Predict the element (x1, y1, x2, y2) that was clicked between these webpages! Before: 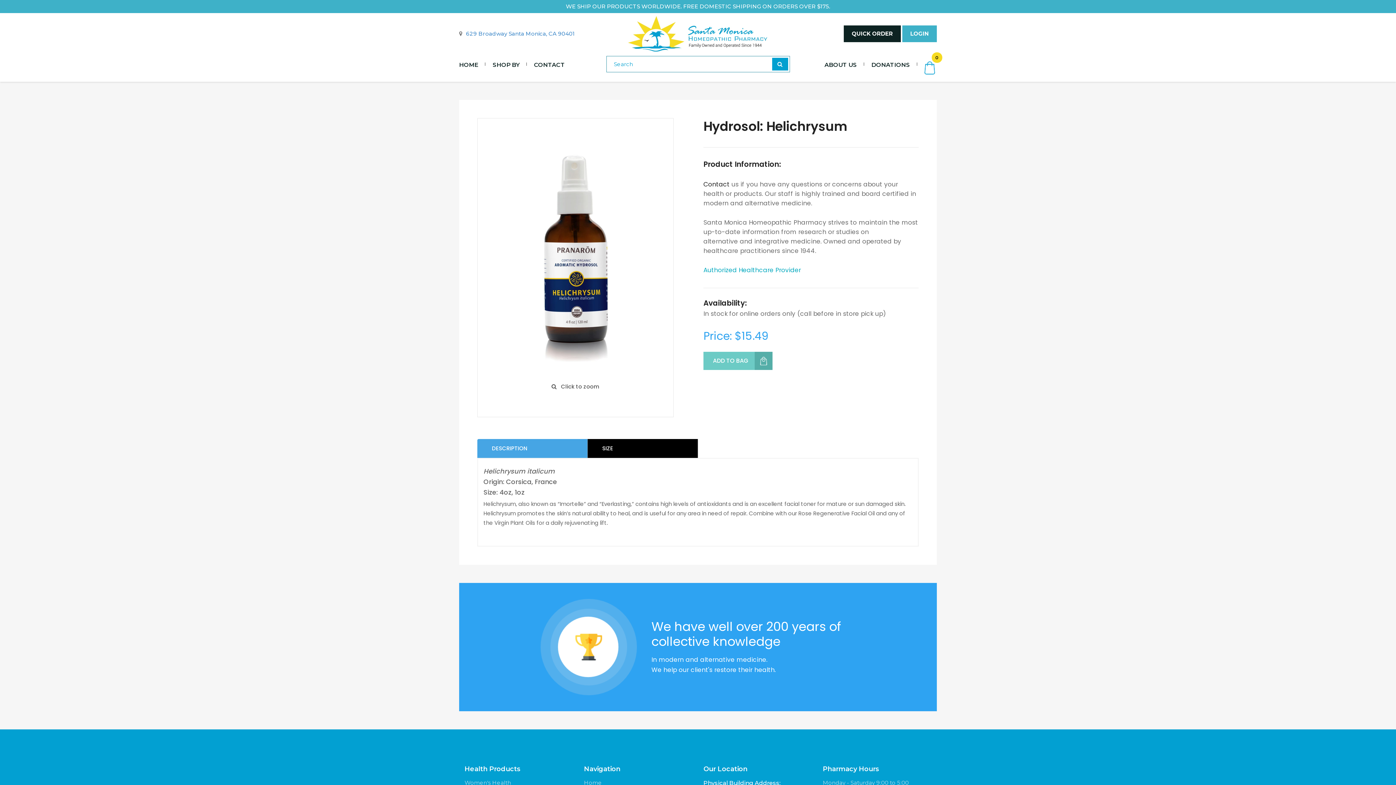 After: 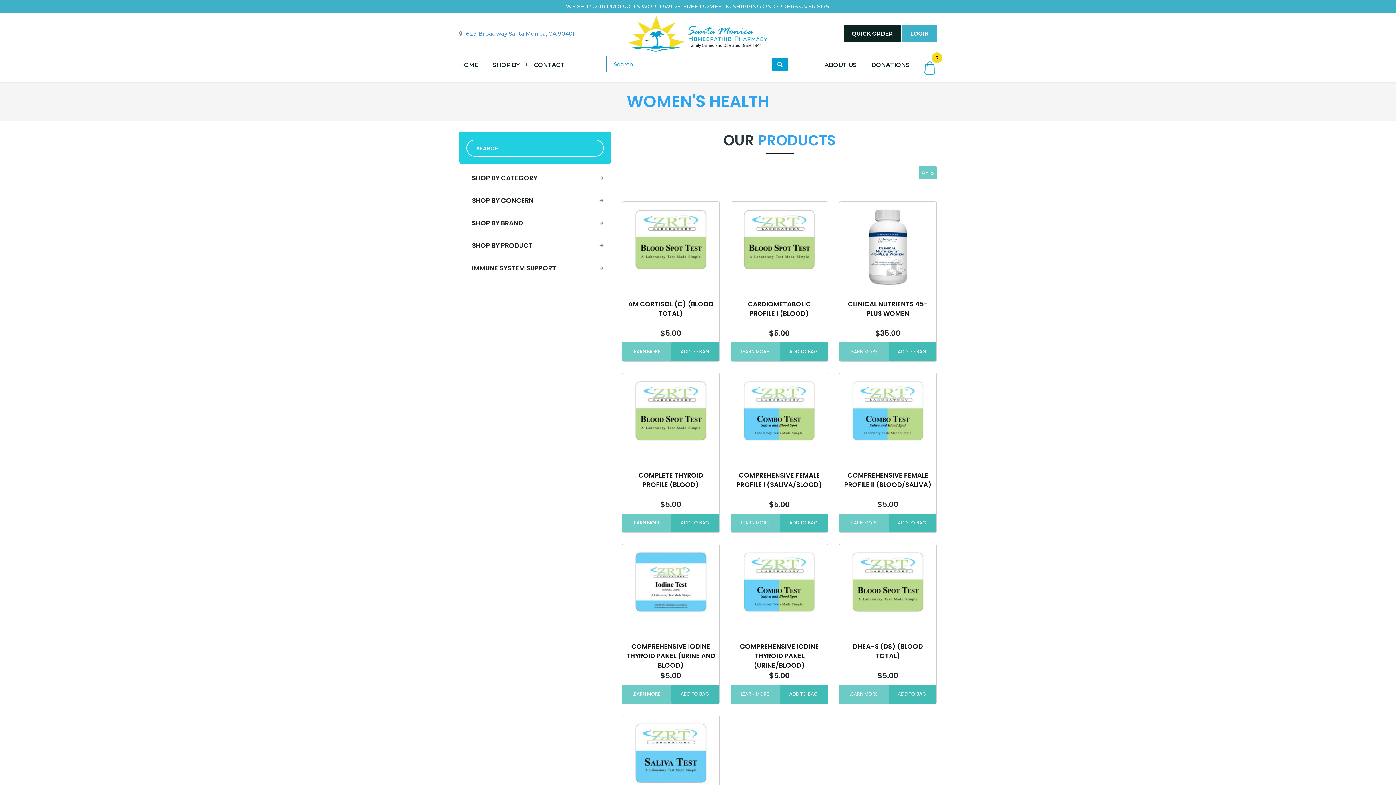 Action: label: Women's Health bbox: (464, 778, 511, 788)